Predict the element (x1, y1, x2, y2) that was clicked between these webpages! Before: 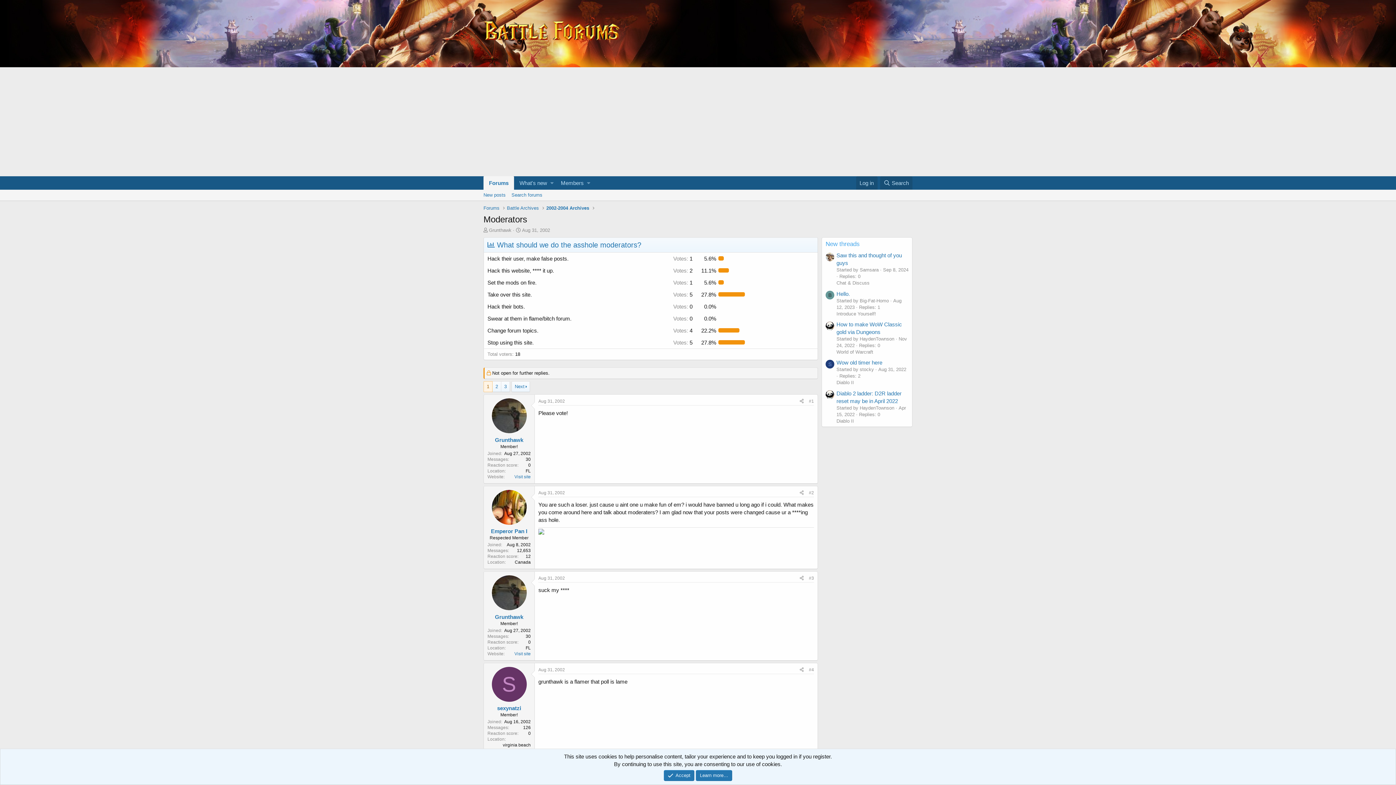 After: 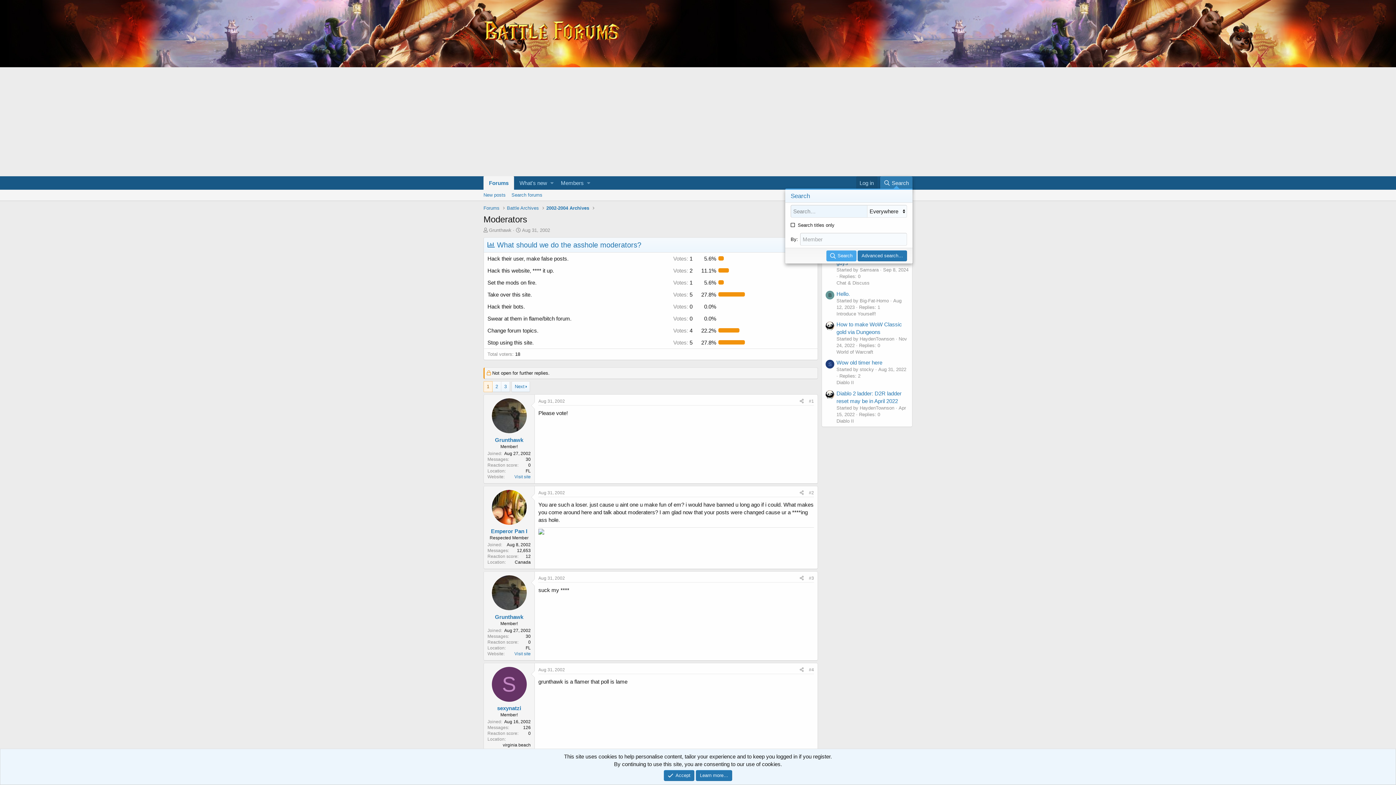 Action: label: Search bbox: (880, 176, 912, 189)